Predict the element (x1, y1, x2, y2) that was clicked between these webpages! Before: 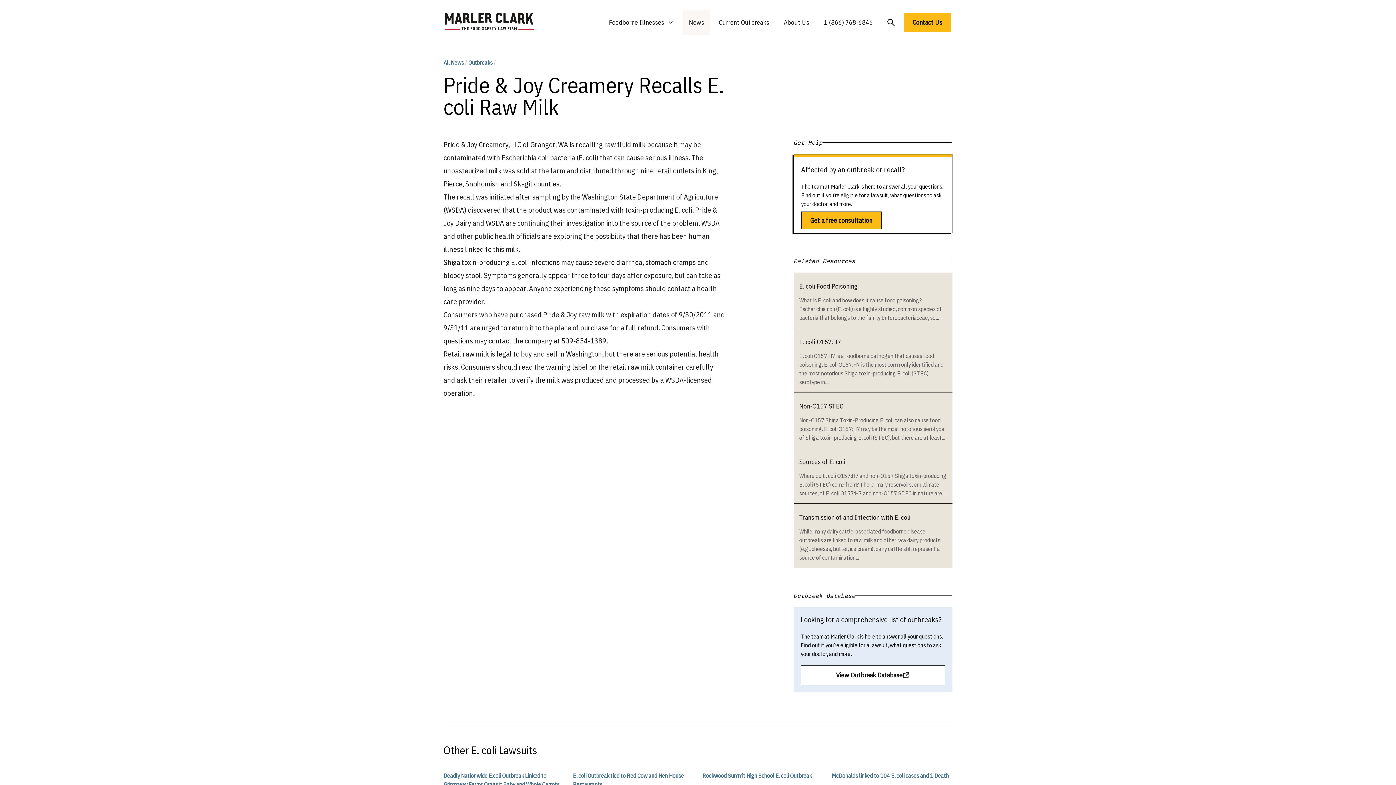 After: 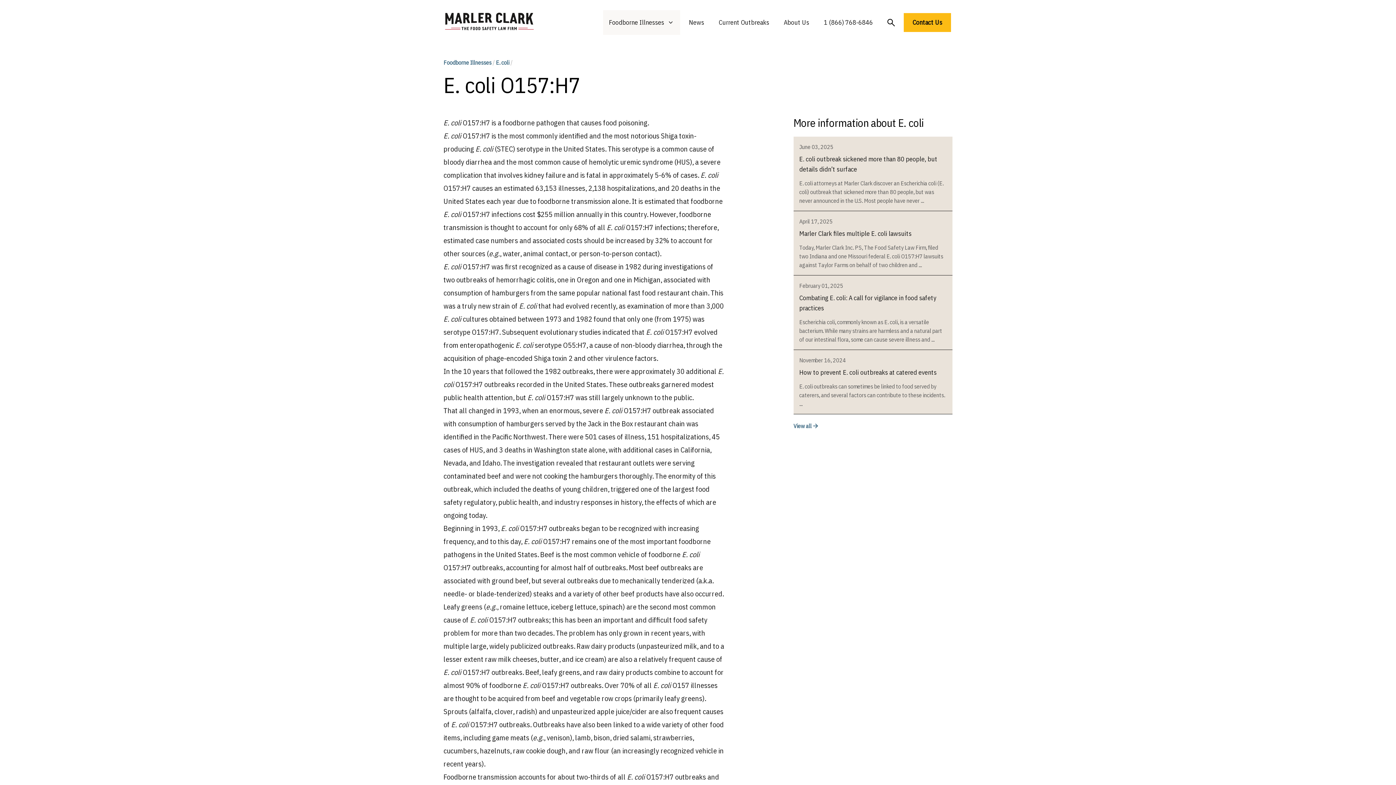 Action: bbox: (799, 337, 841, 346) label: E. coli O157:H7